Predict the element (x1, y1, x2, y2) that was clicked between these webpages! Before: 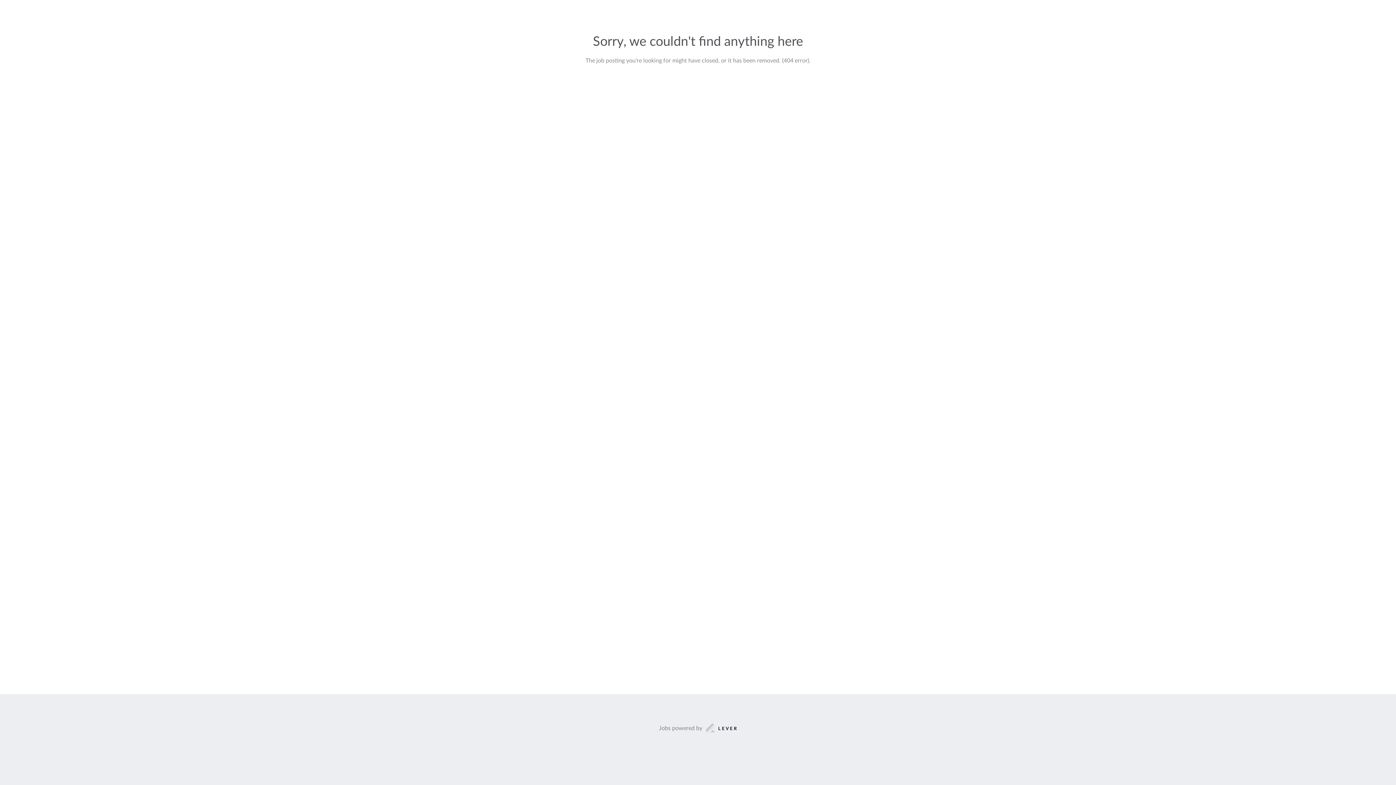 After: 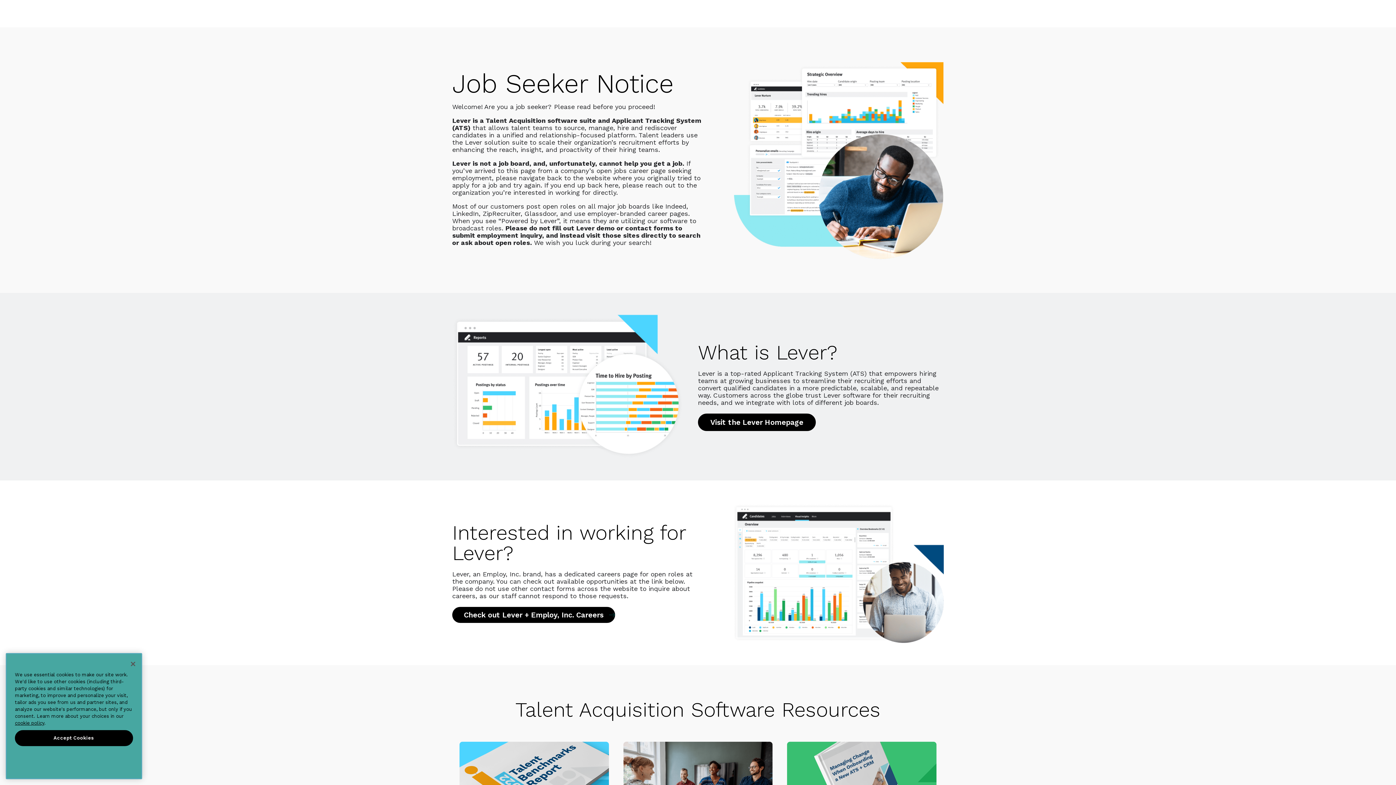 Action: bbox: (659, 723, 737, 733) label: Jobs powered by